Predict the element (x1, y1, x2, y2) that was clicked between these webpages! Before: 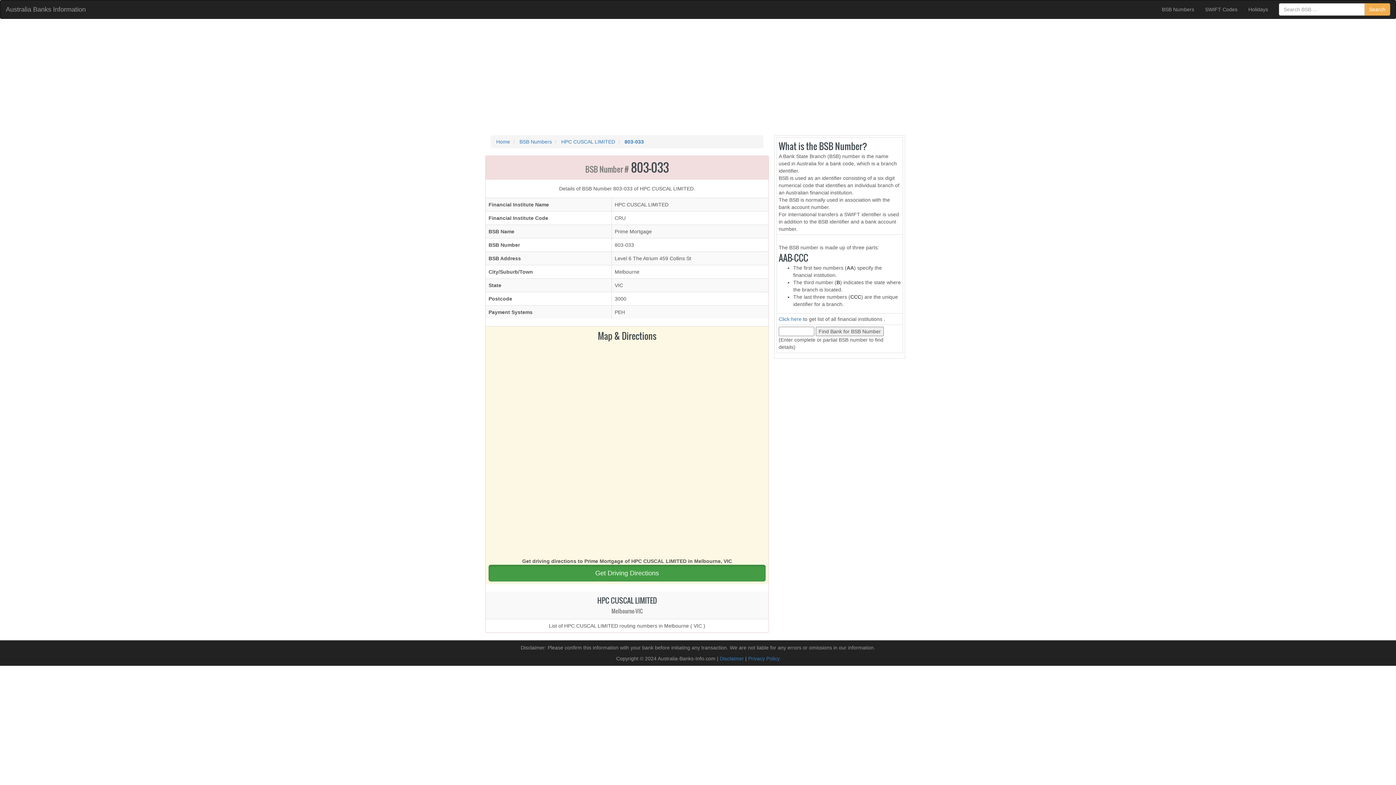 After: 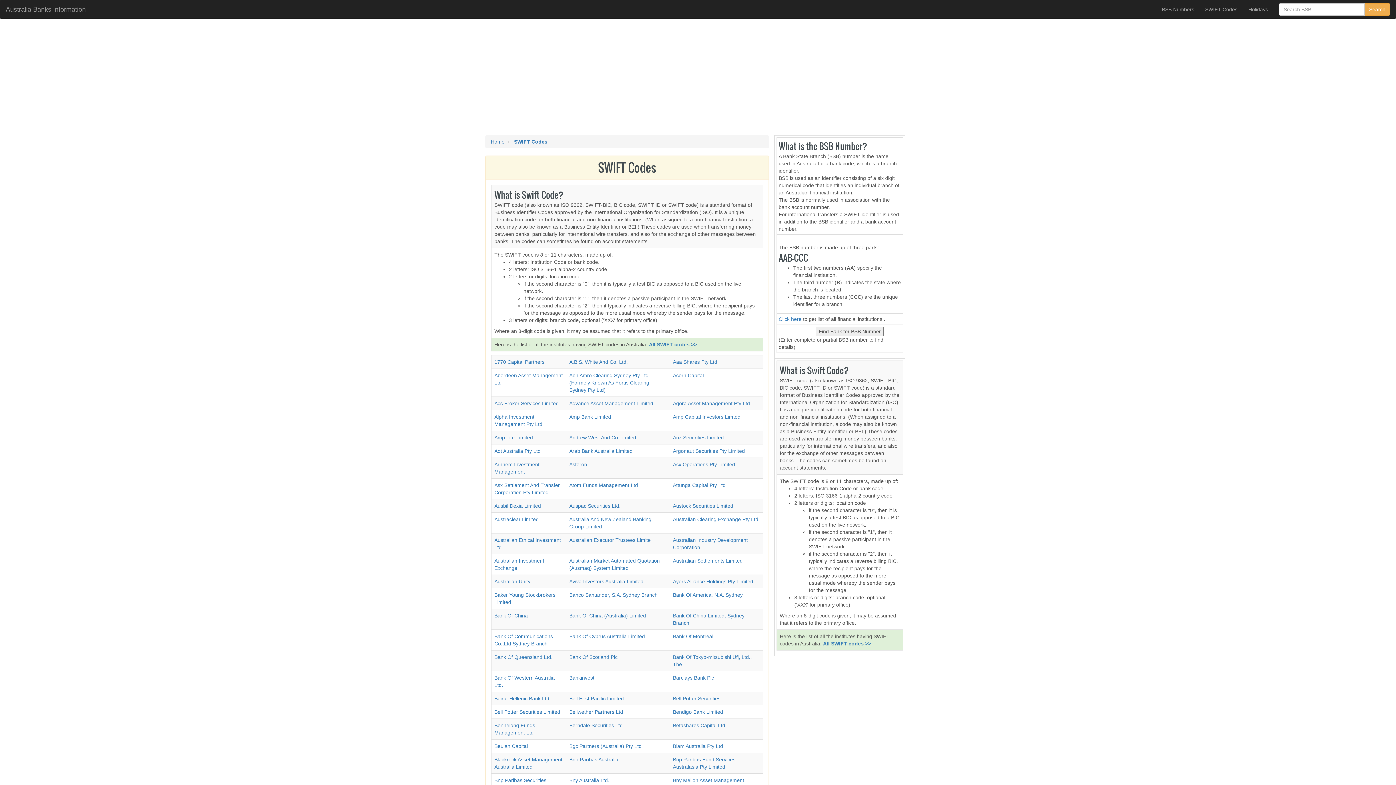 Action: bbox: (1200, 0, 1243, 18) label: SWIFT Codes